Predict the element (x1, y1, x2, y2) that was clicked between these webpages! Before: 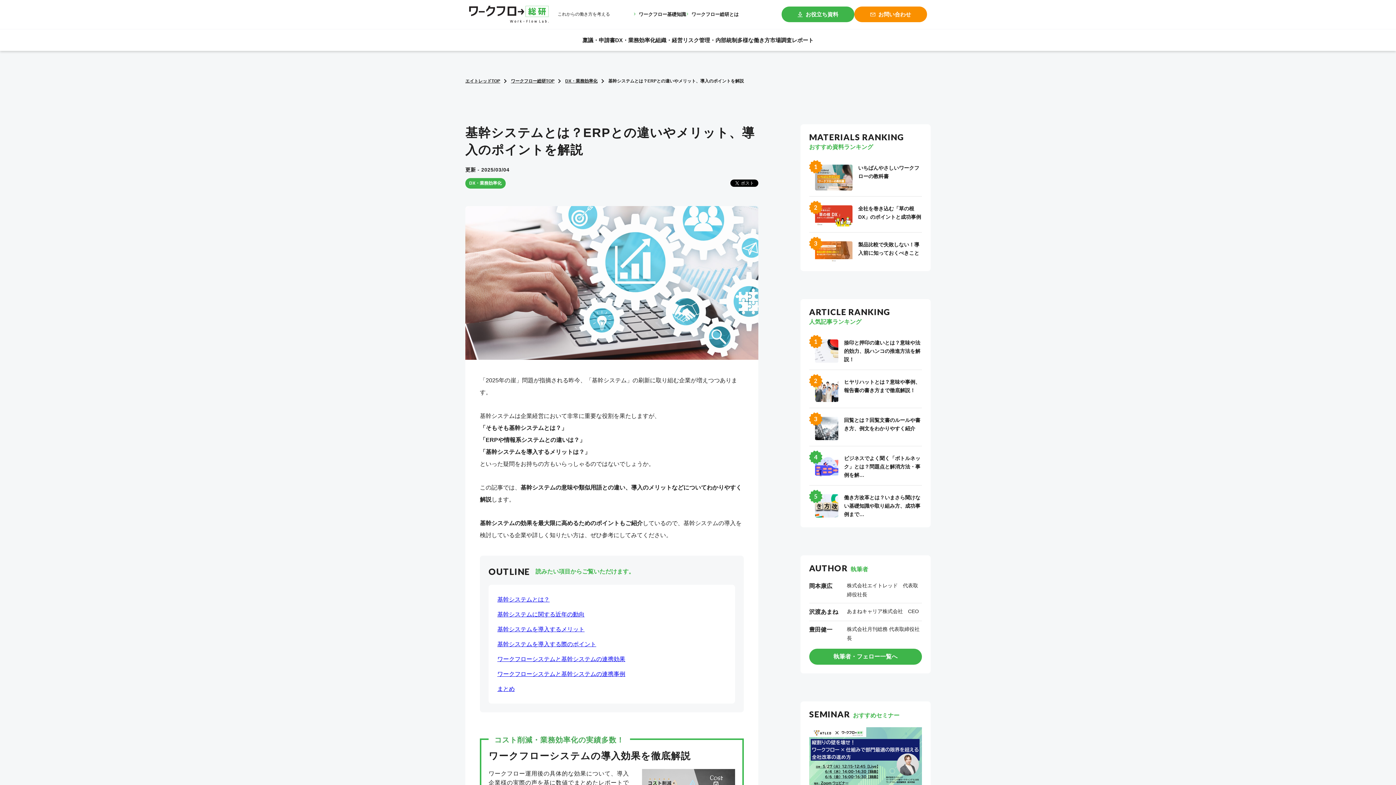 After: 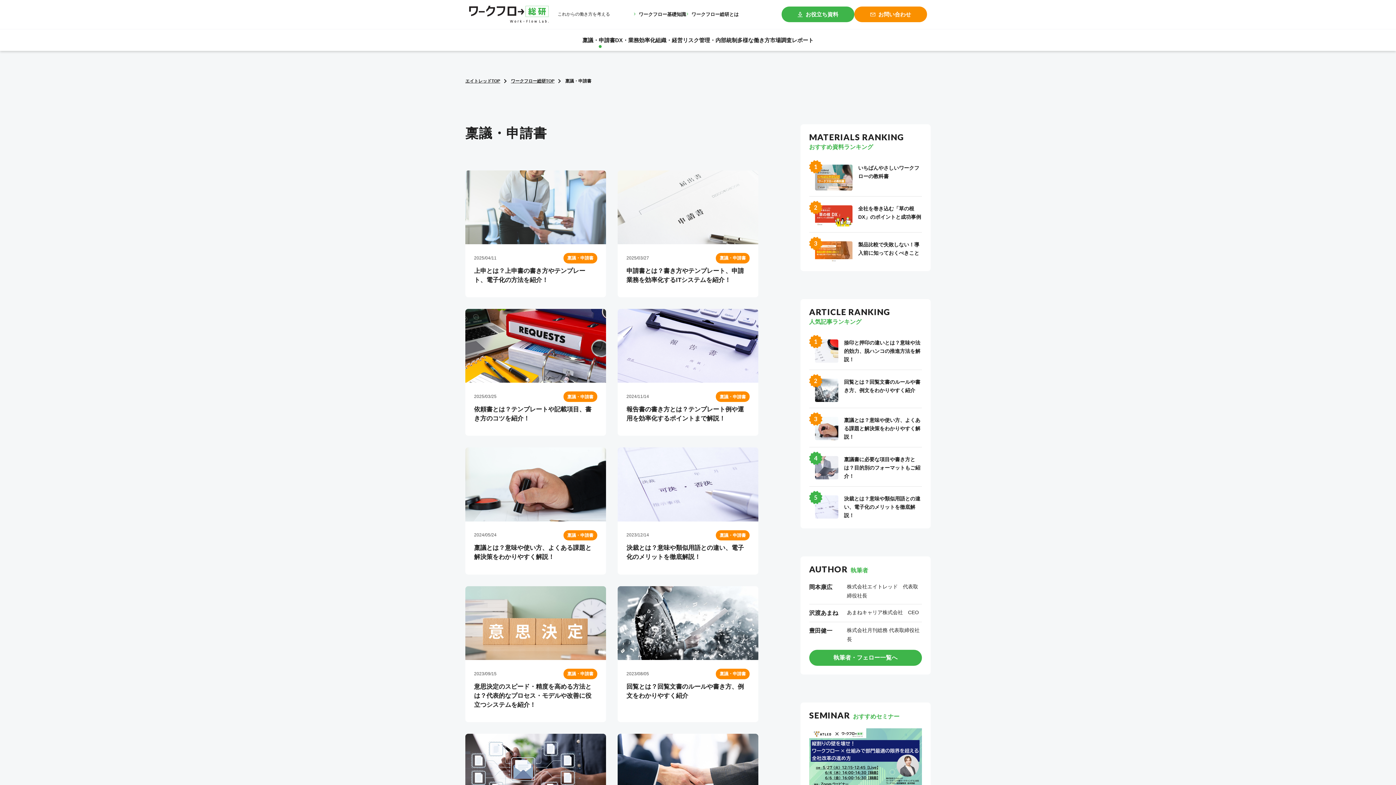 Action: bbox: (582, 29, 615, 50) label: 稟議・申請書